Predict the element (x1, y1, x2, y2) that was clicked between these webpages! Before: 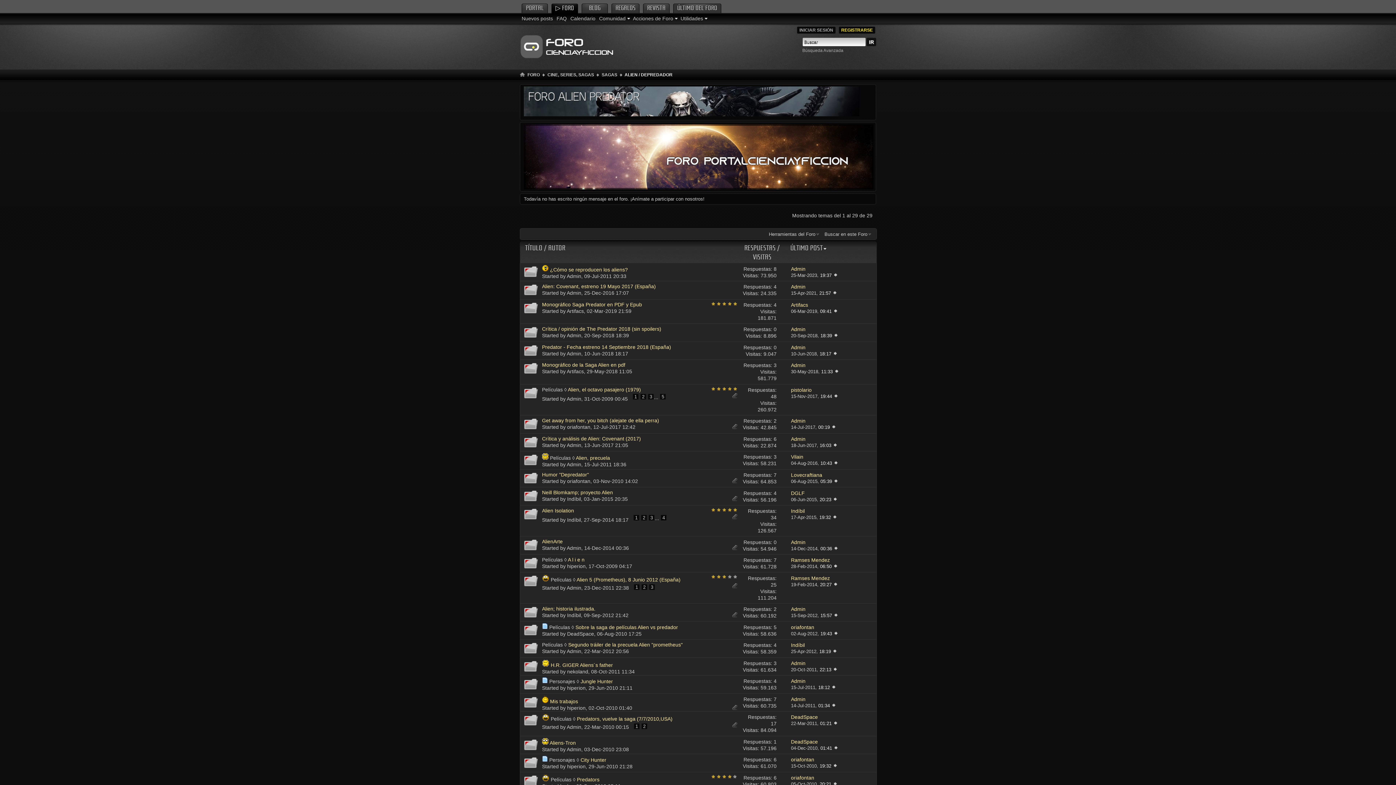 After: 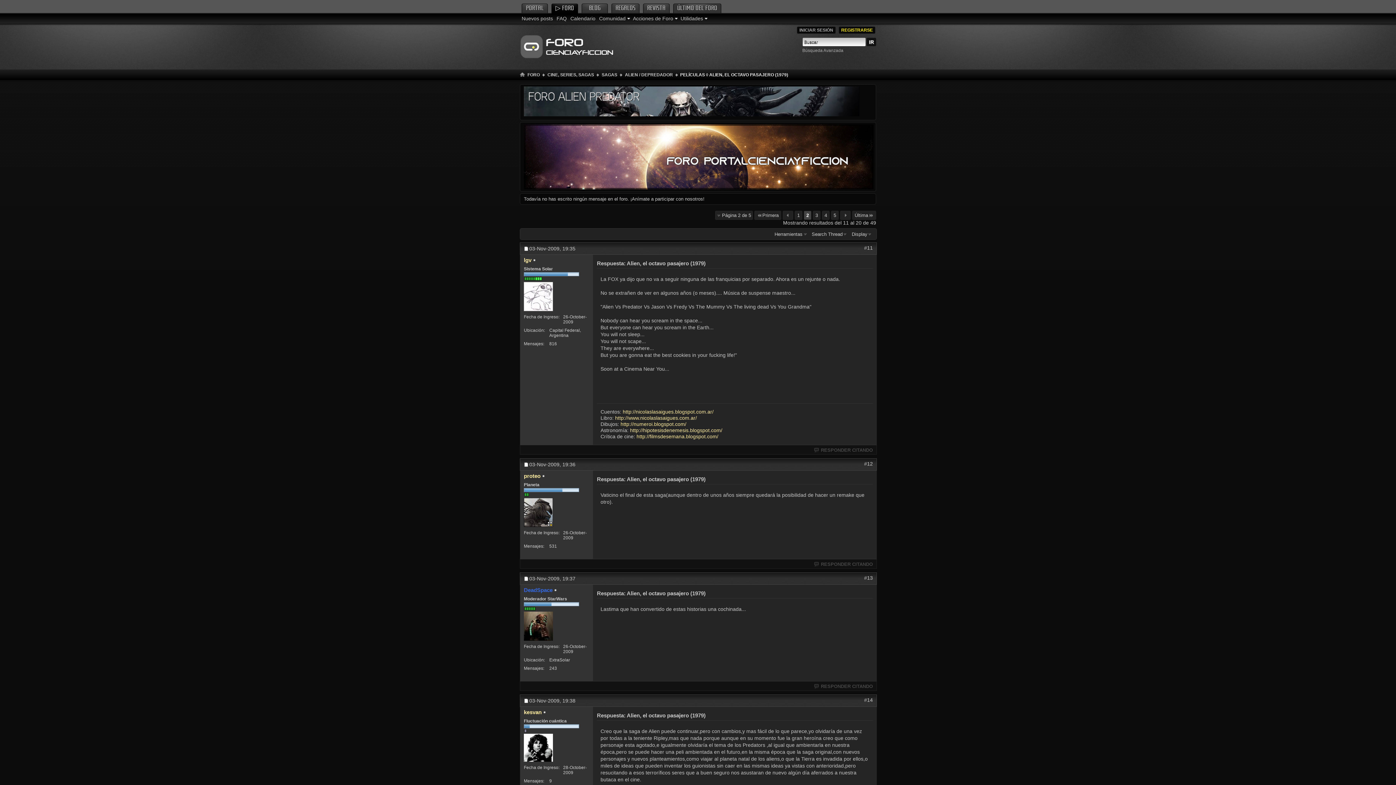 Action: bbox: (640, 393, 646, 400) label: 2